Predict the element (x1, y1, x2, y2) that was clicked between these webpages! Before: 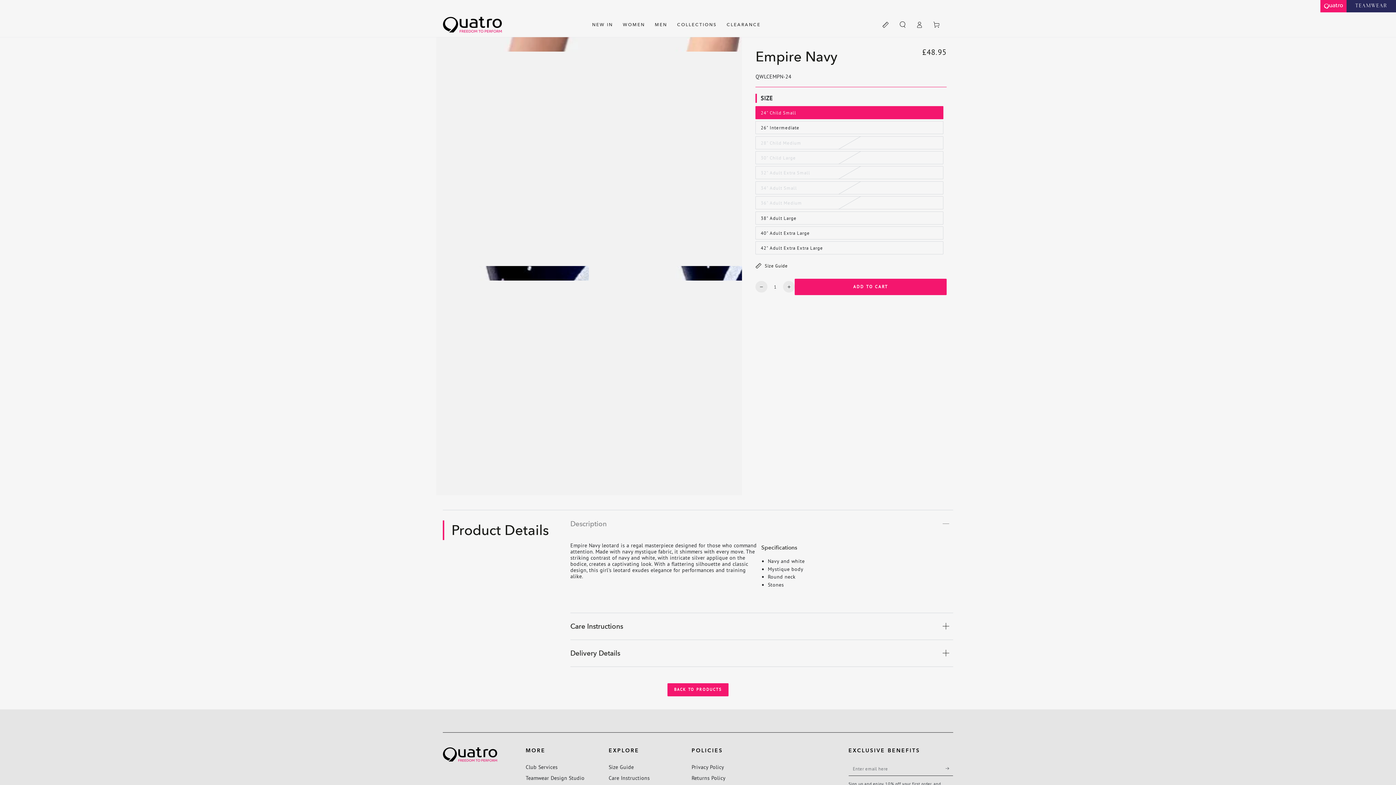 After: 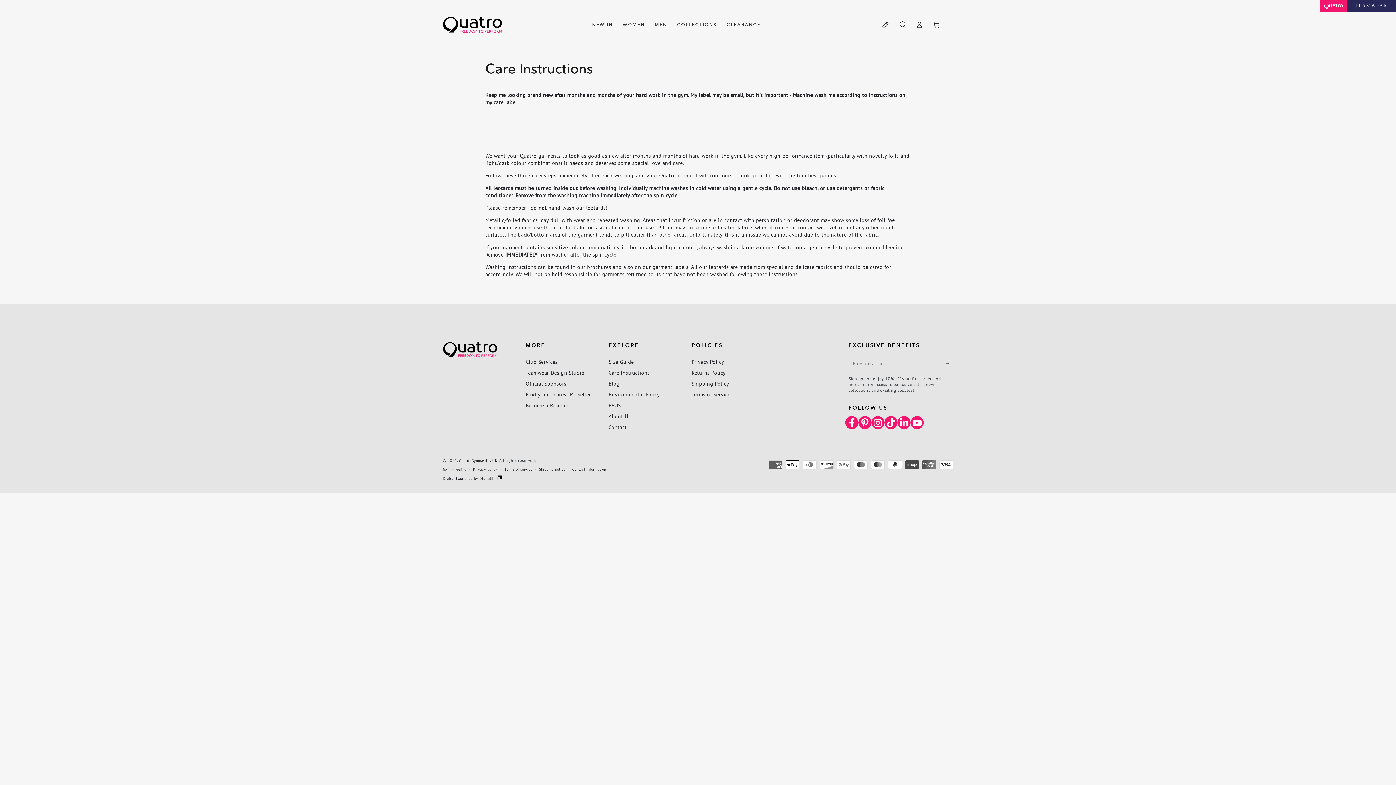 Action: label: Care Instructions bbox: (608, 774, 650, 781)